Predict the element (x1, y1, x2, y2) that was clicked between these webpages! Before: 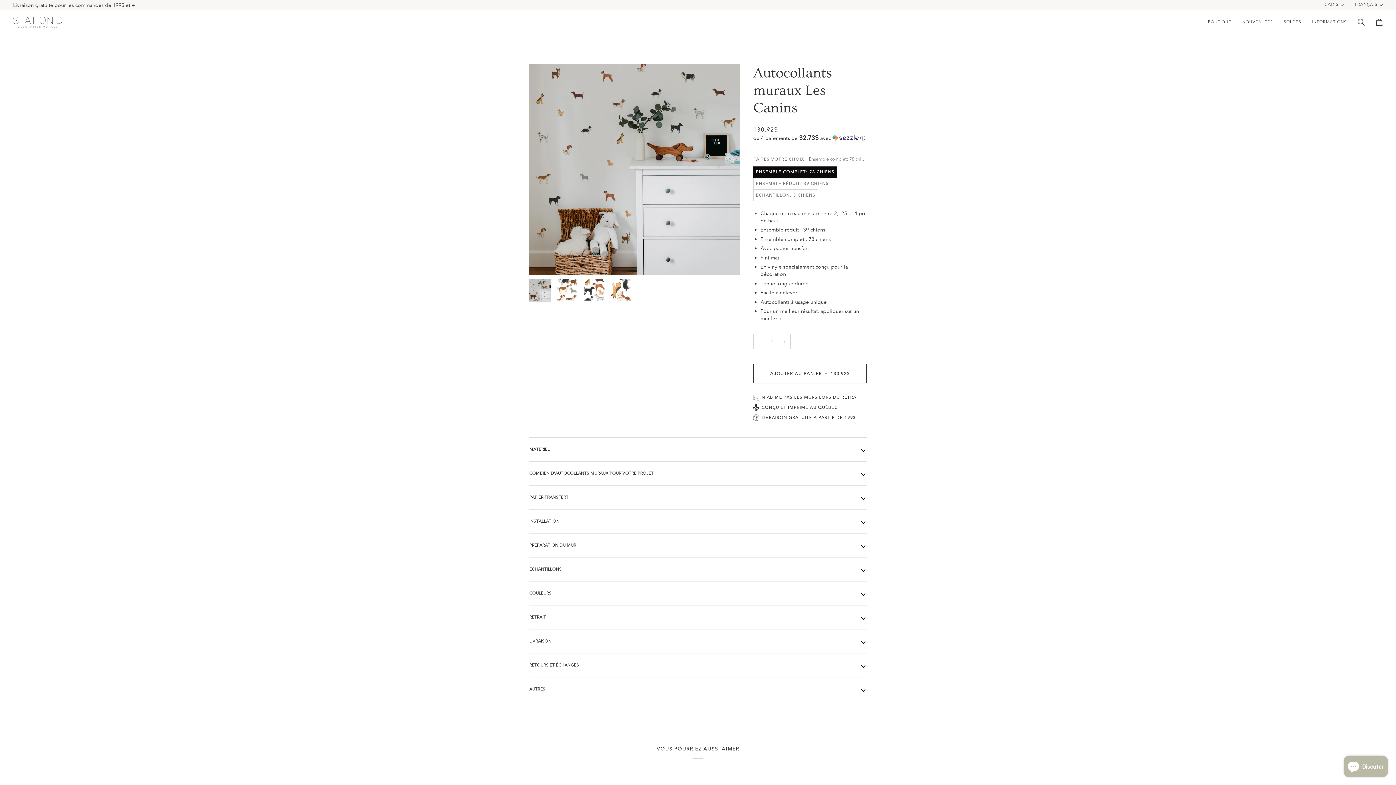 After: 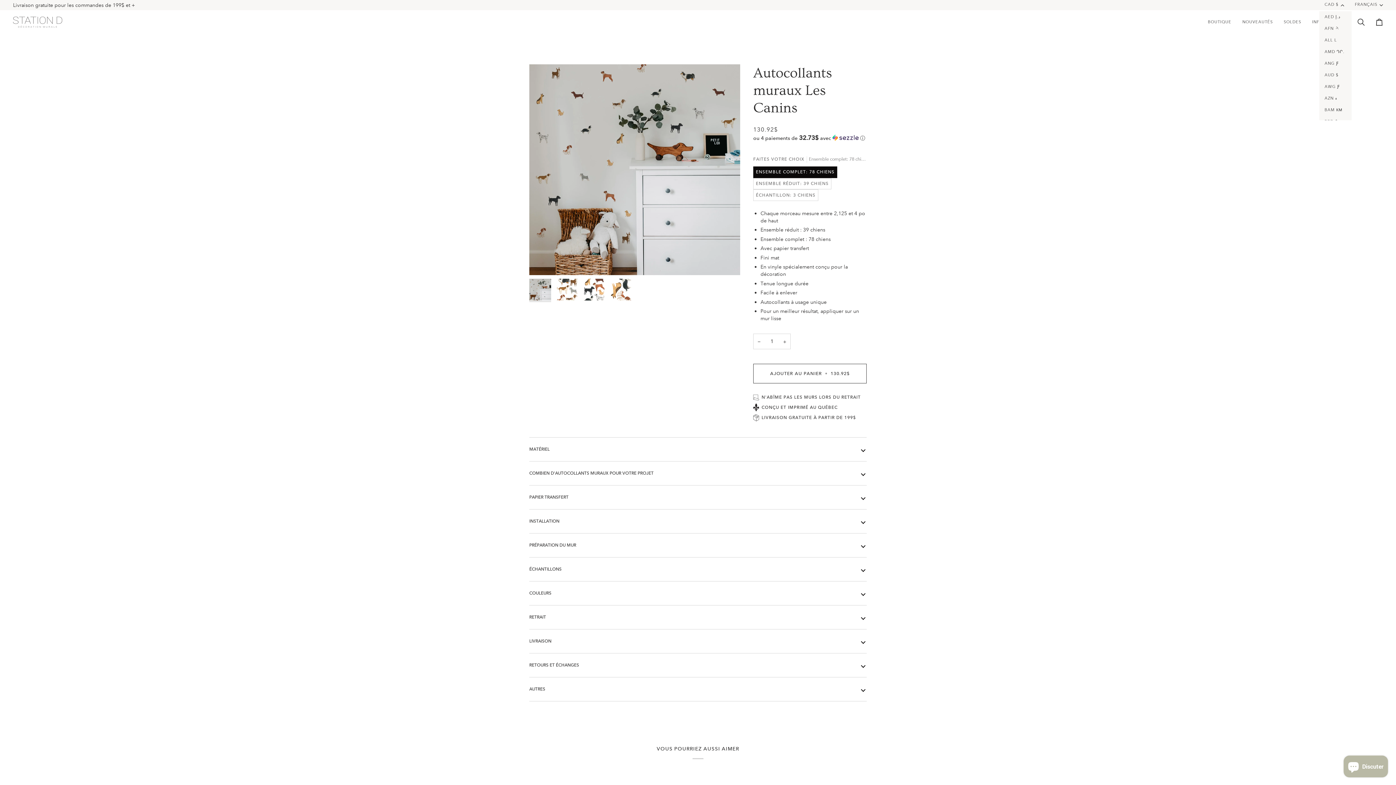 Action: label: CAD $ bbox: (1319, 2, 1349, 8)